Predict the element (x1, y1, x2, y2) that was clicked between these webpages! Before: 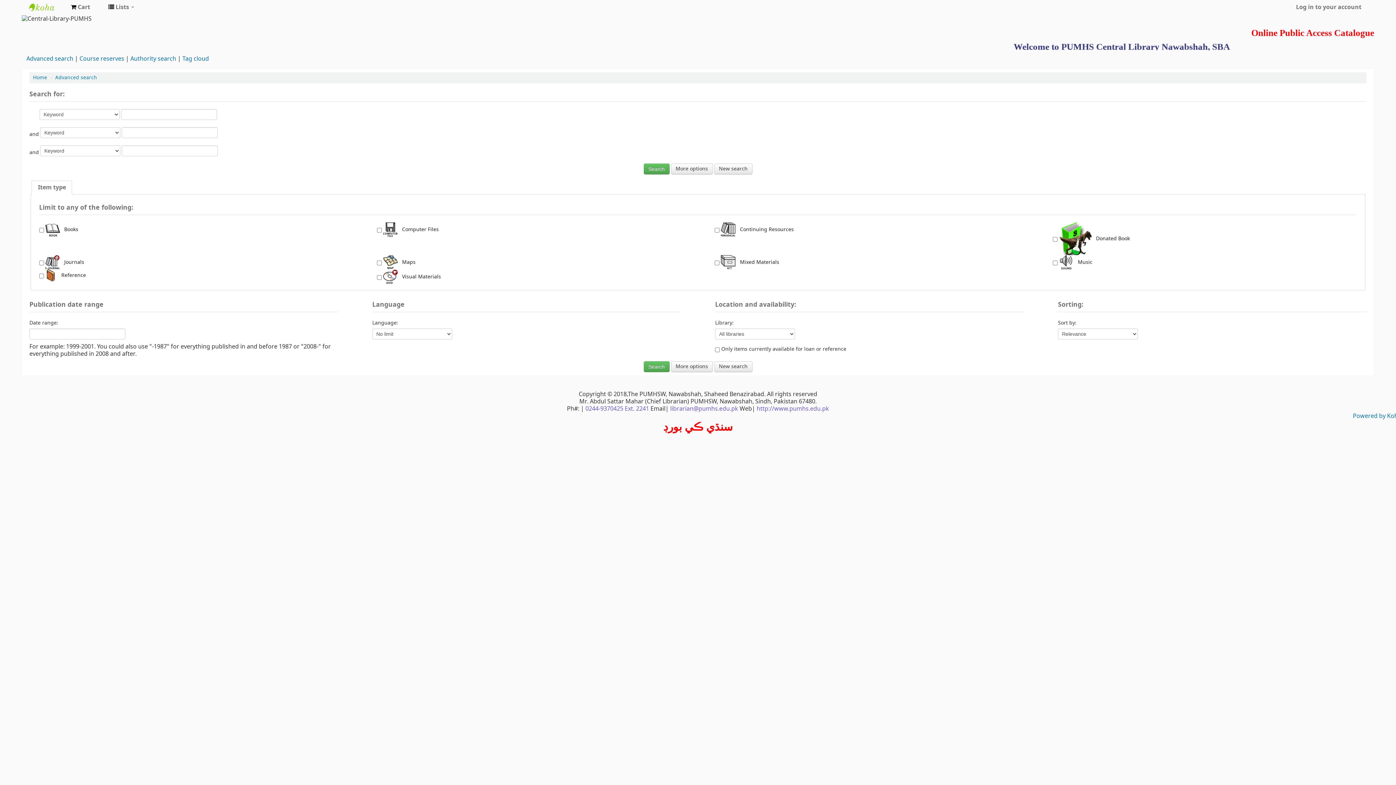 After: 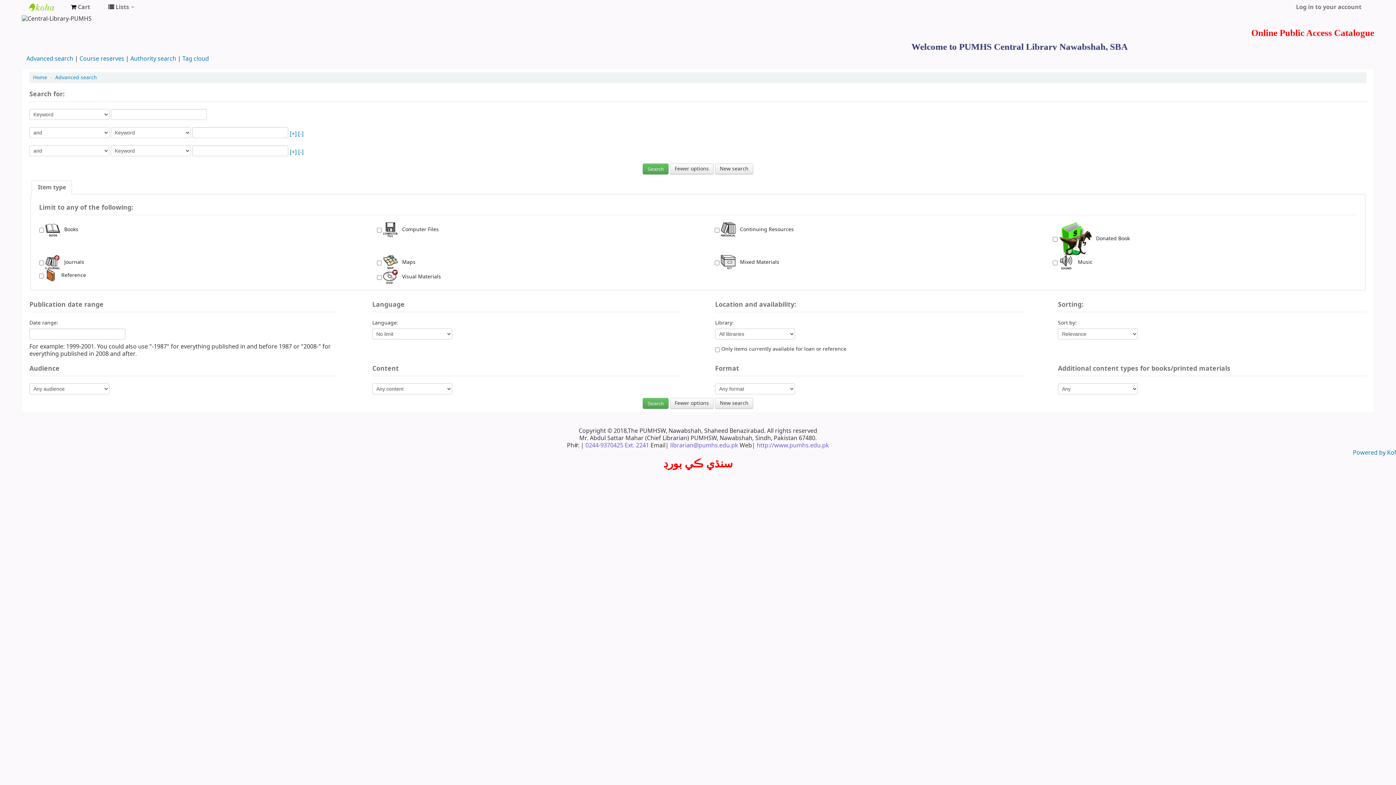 Action: label: More options bbox: (671, 163, 712, 174)